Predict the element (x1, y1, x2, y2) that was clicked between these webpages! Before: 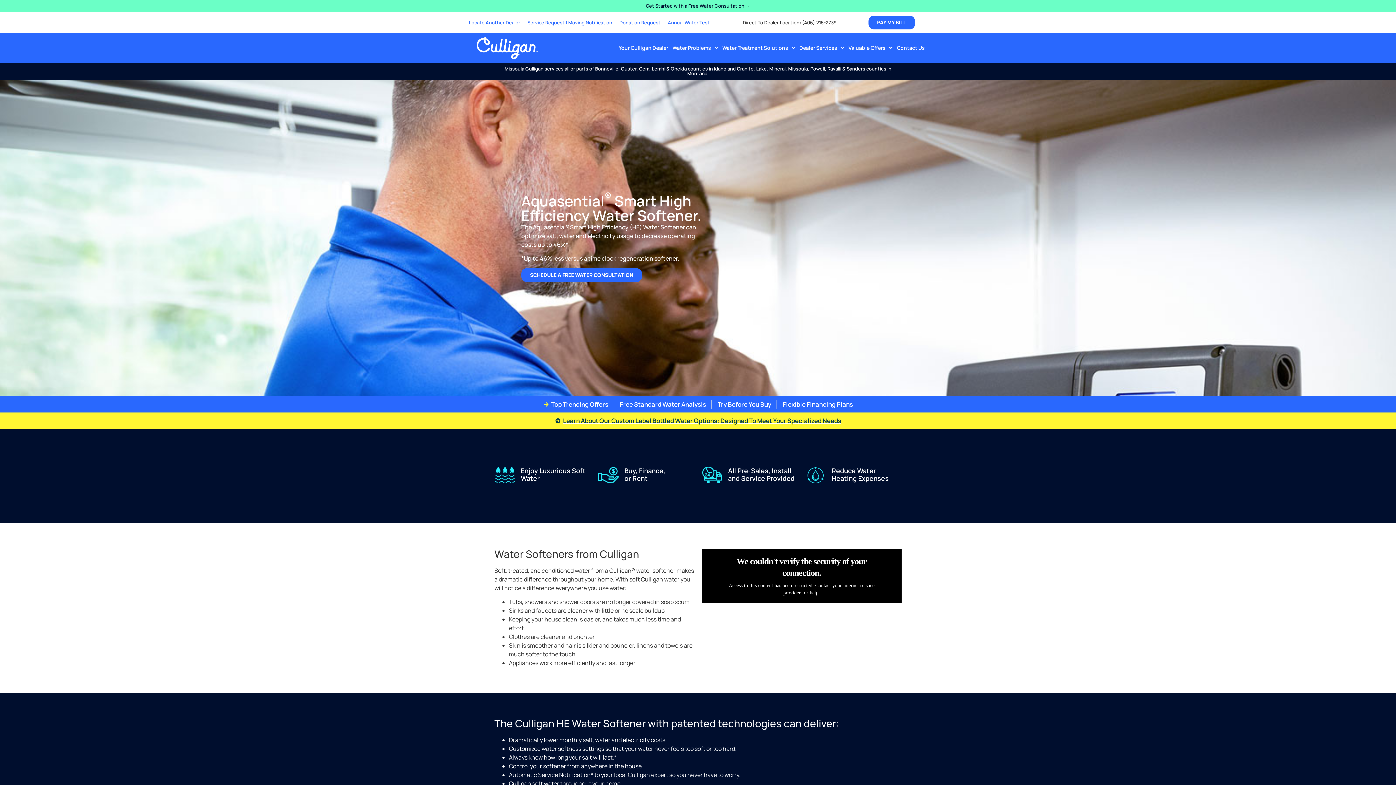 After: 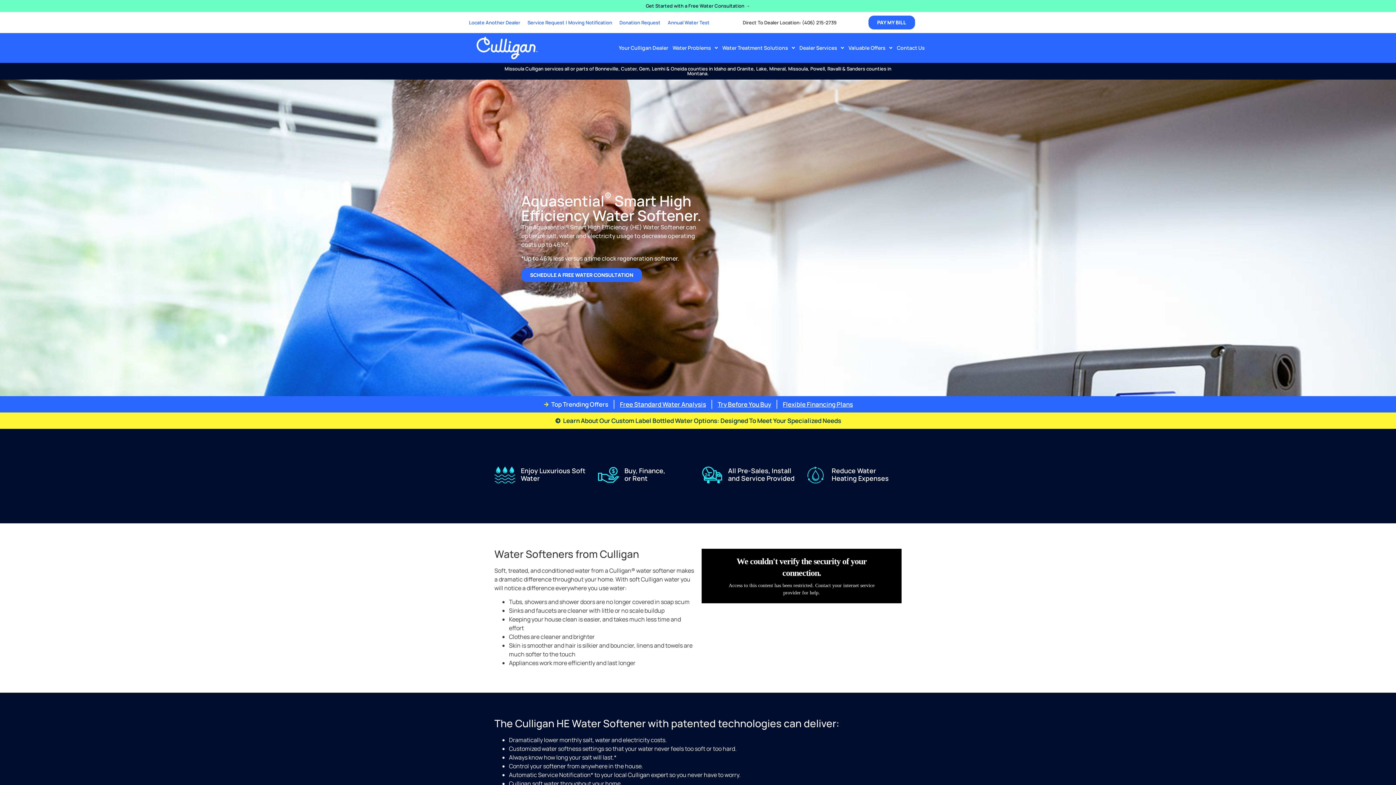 Action: label: Locate Another Dealer bbox: (469, 19, 520, 26)